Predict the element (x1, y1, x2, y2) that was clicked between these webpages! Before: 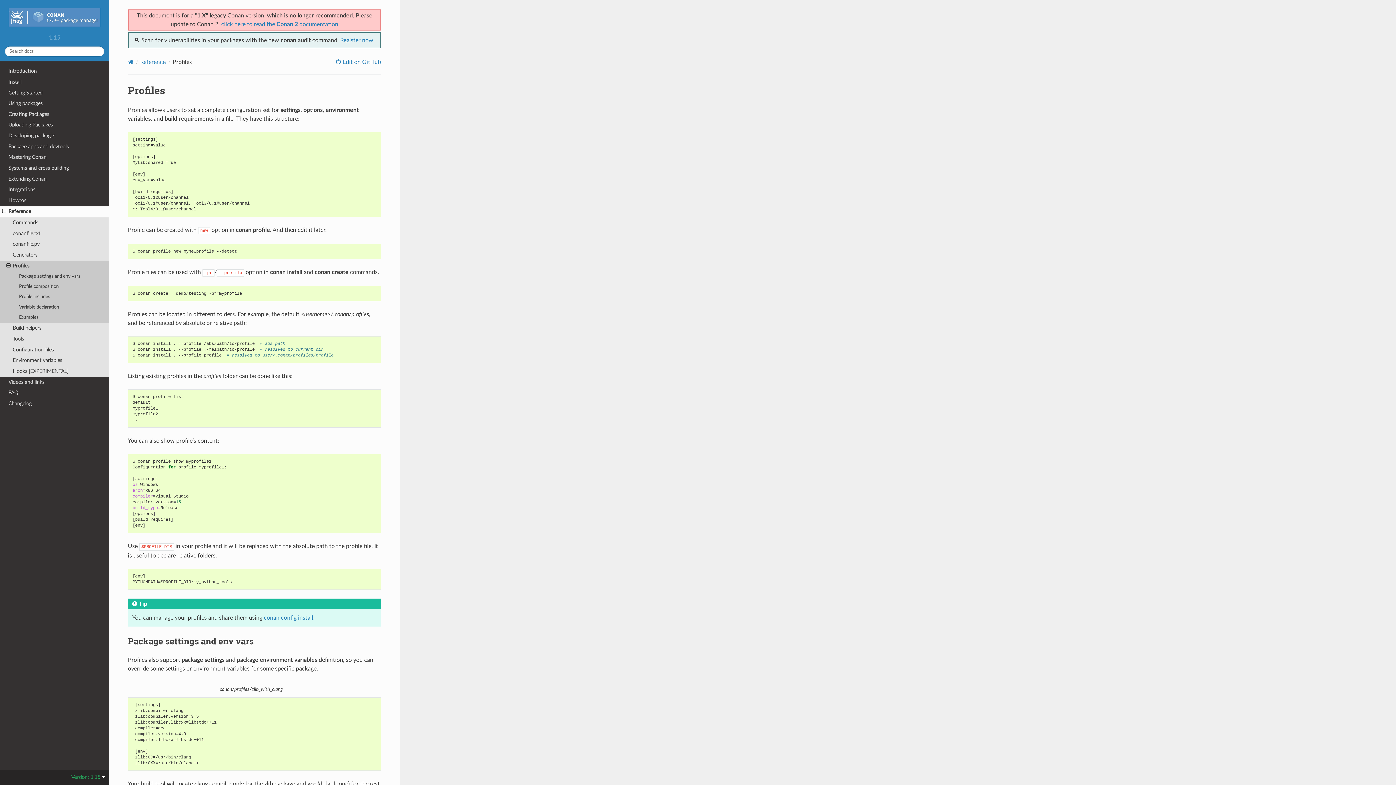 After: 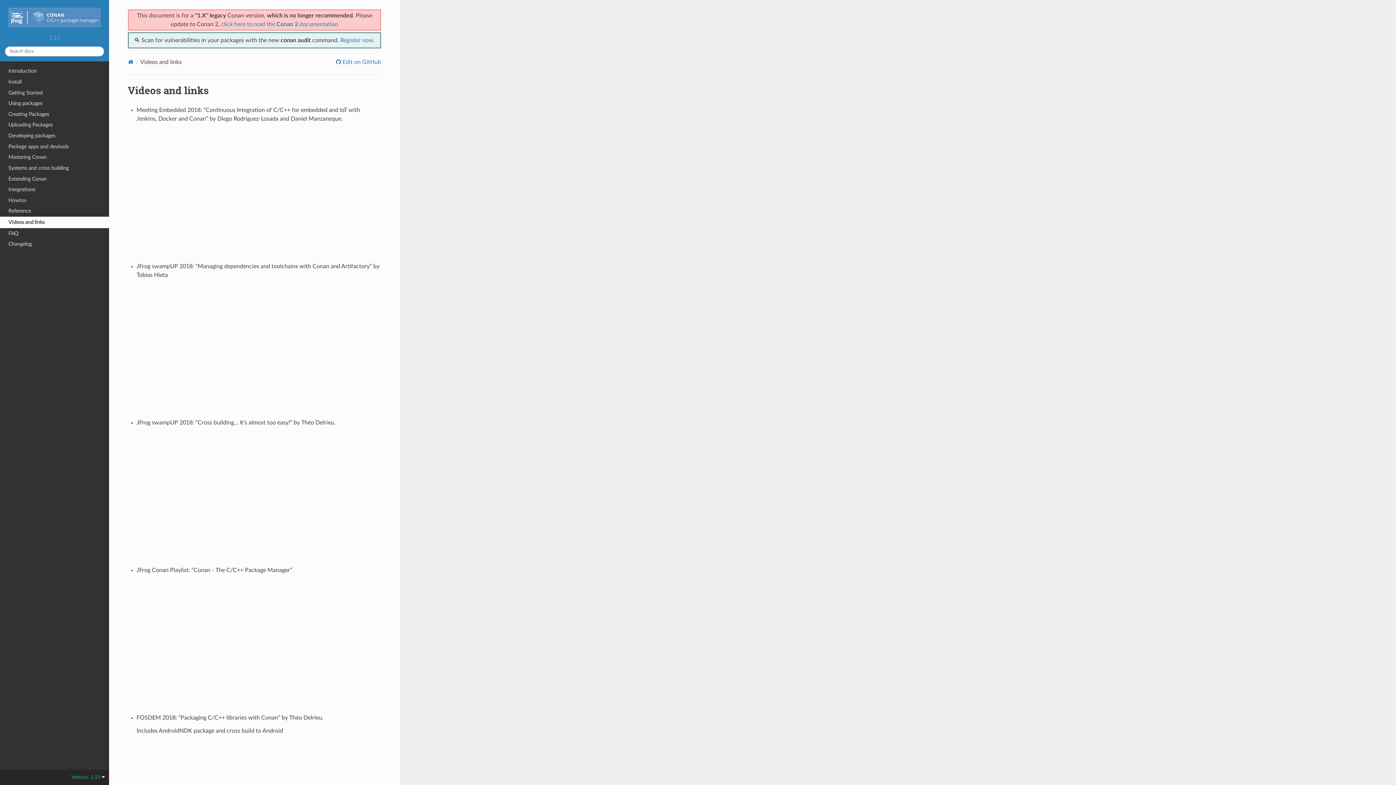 Action: bbox: (0, 377, 109, 387) label: Videos and links